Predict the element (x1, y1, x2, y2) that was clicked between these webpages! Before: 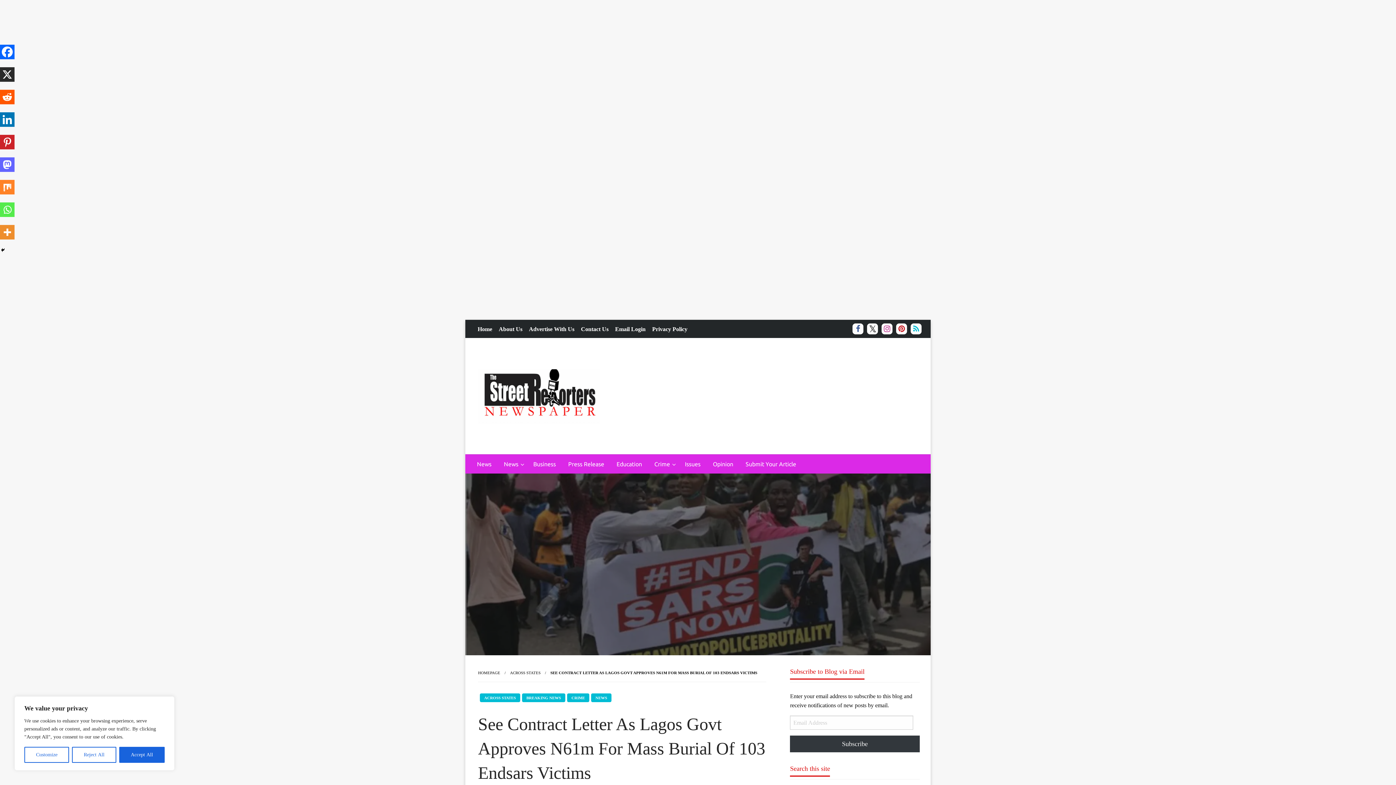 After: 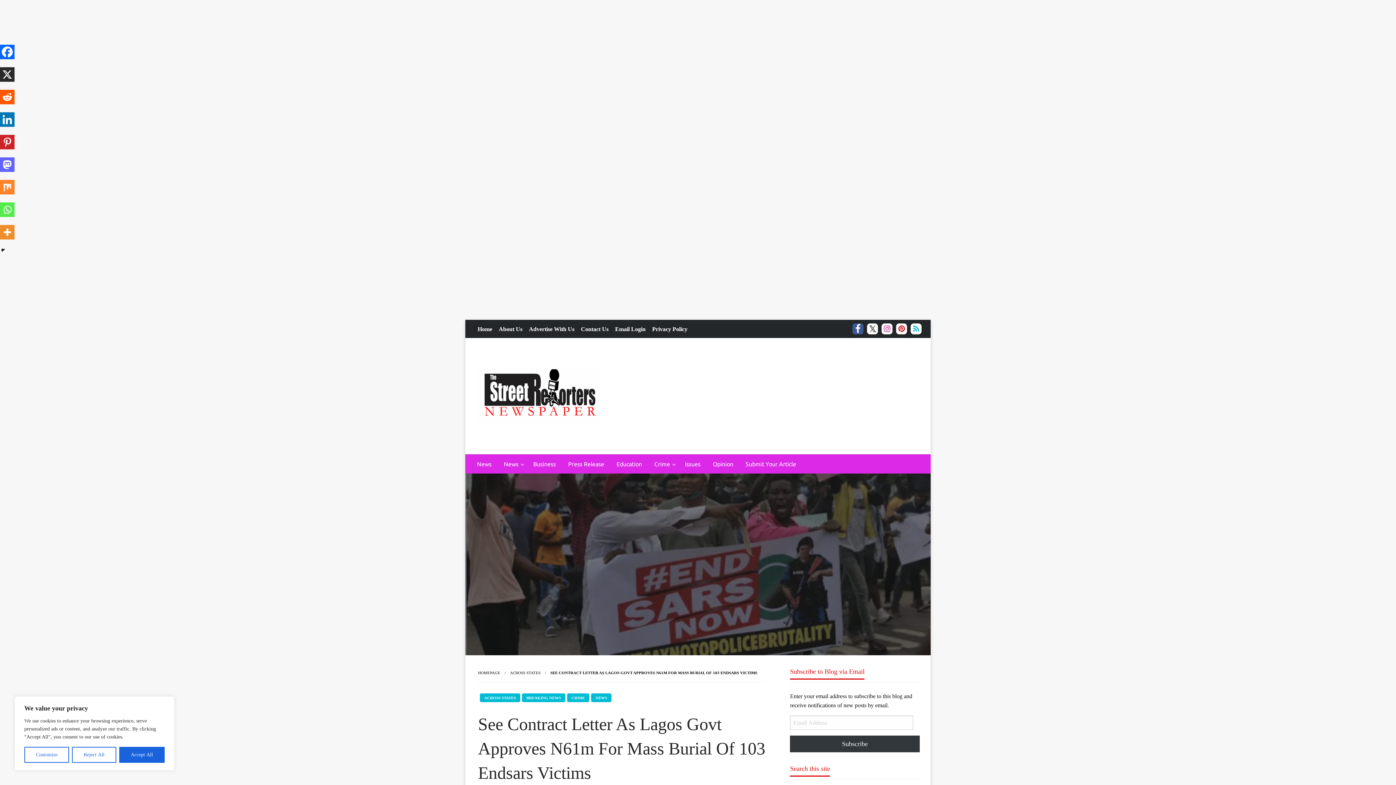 Action: bbox: (852, 323, 863, 334)